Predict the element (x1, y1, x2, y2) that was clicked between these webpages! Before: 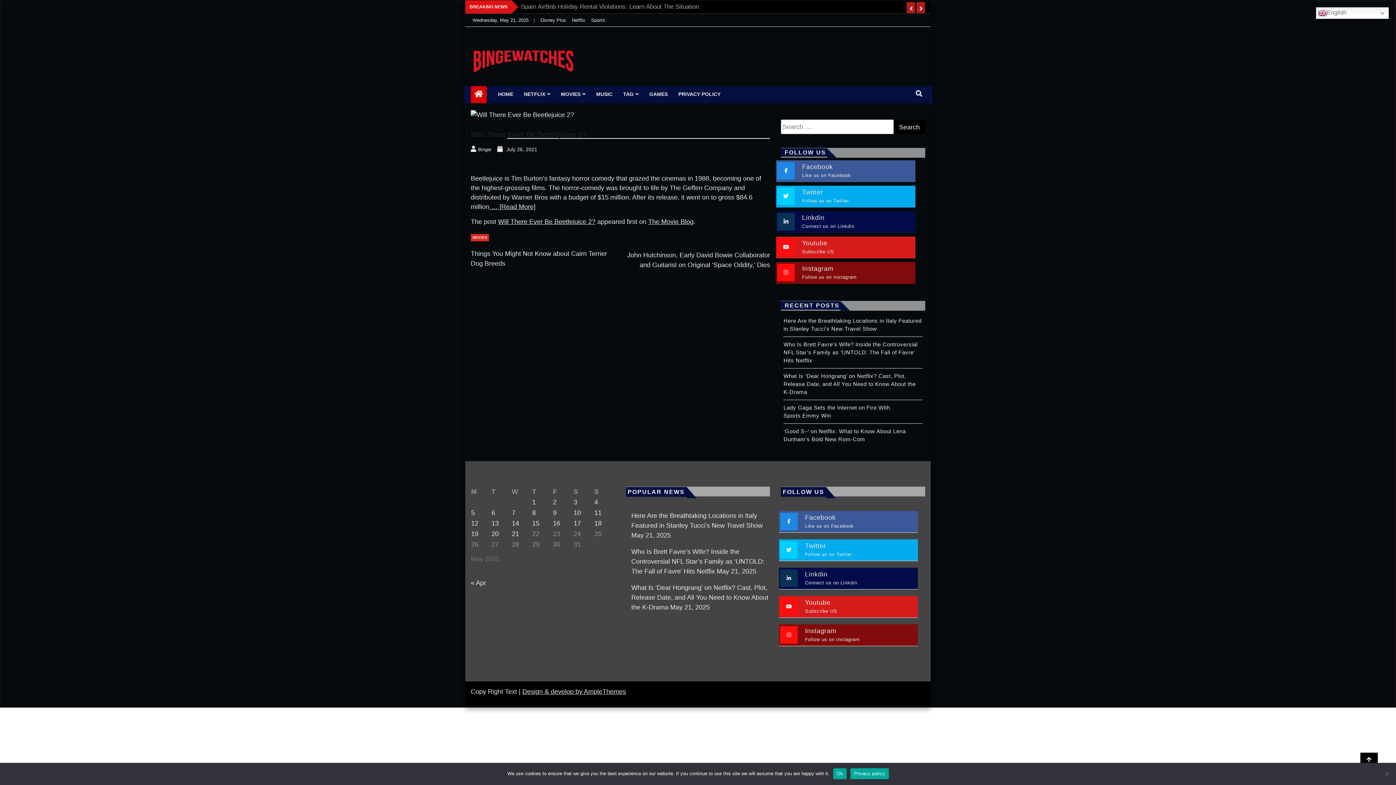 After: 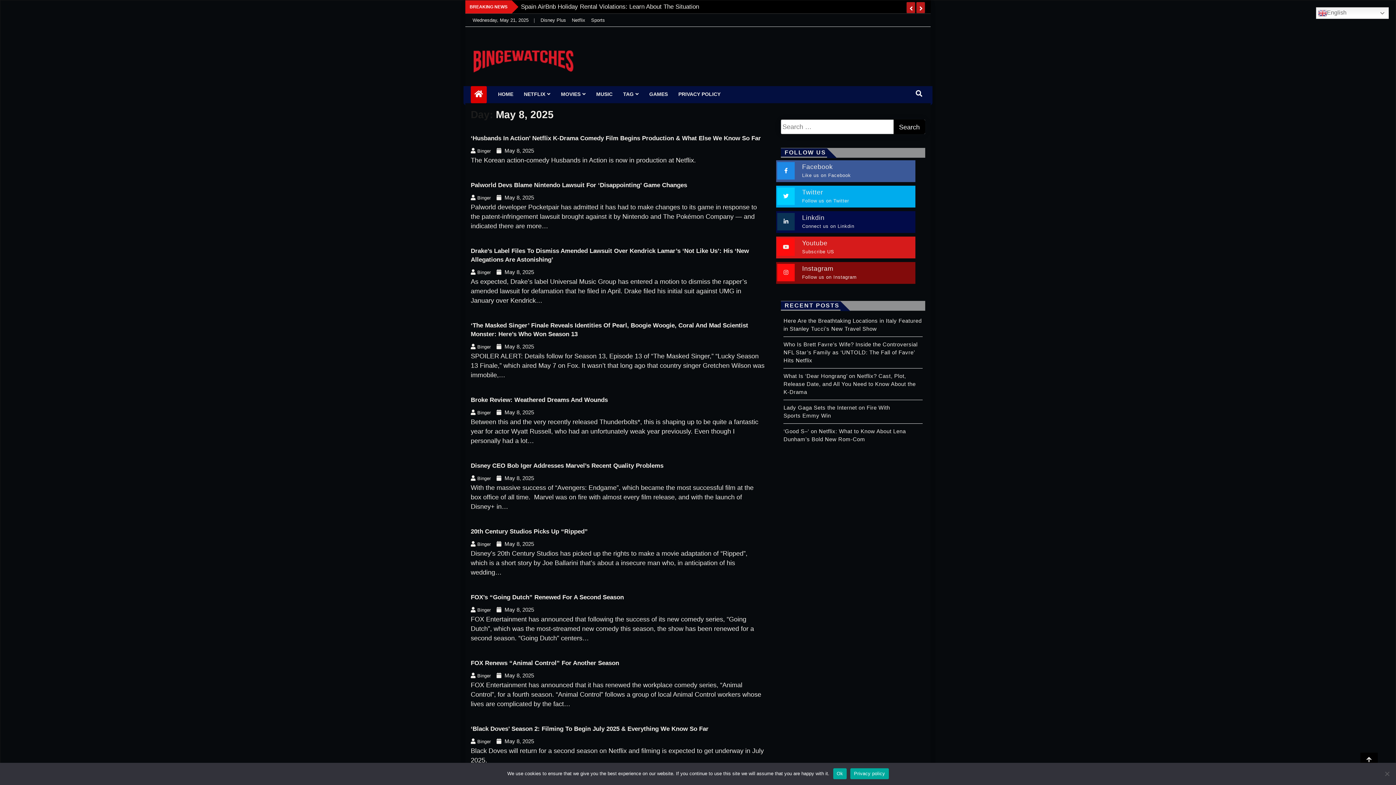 Action: label: Posts published on May 8, 2025 bbox: (532, 509, 536, 516)